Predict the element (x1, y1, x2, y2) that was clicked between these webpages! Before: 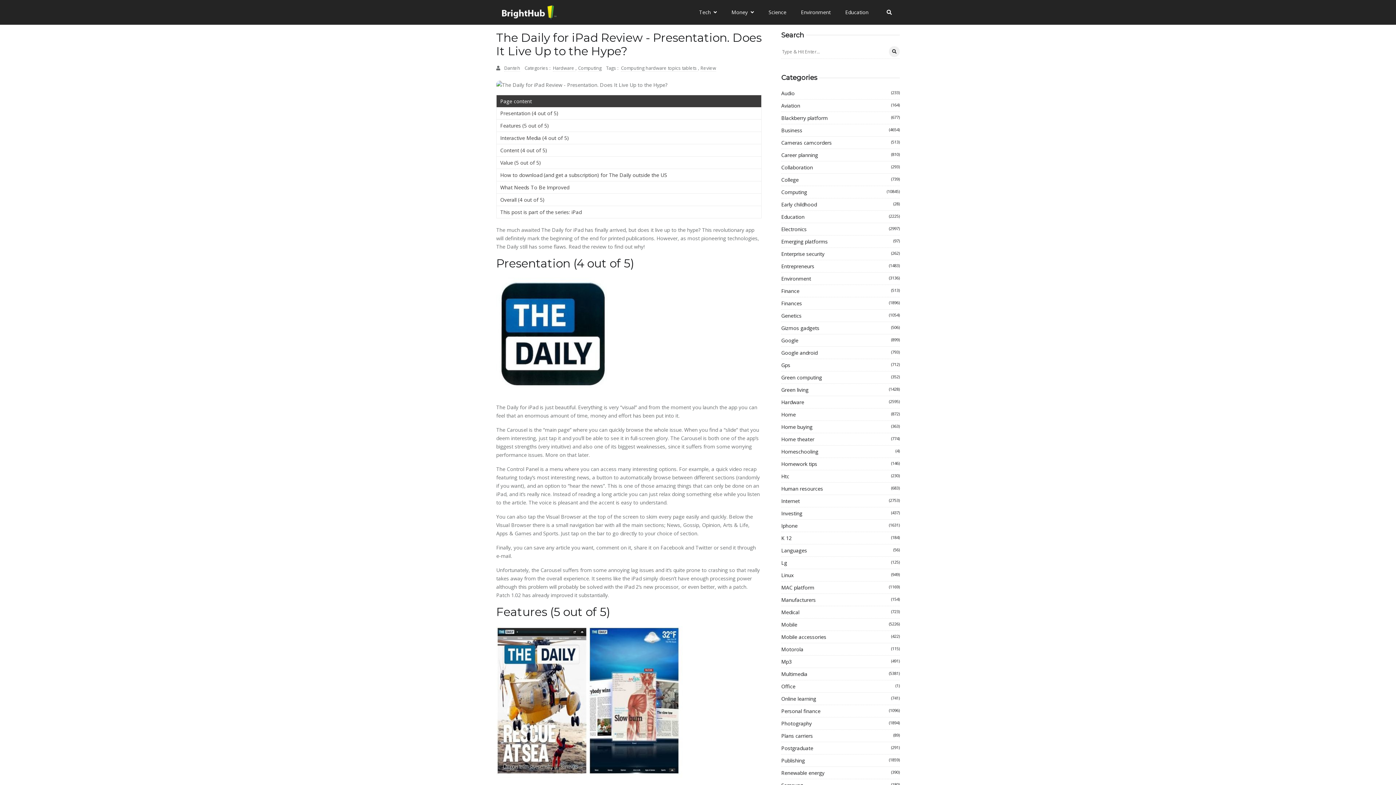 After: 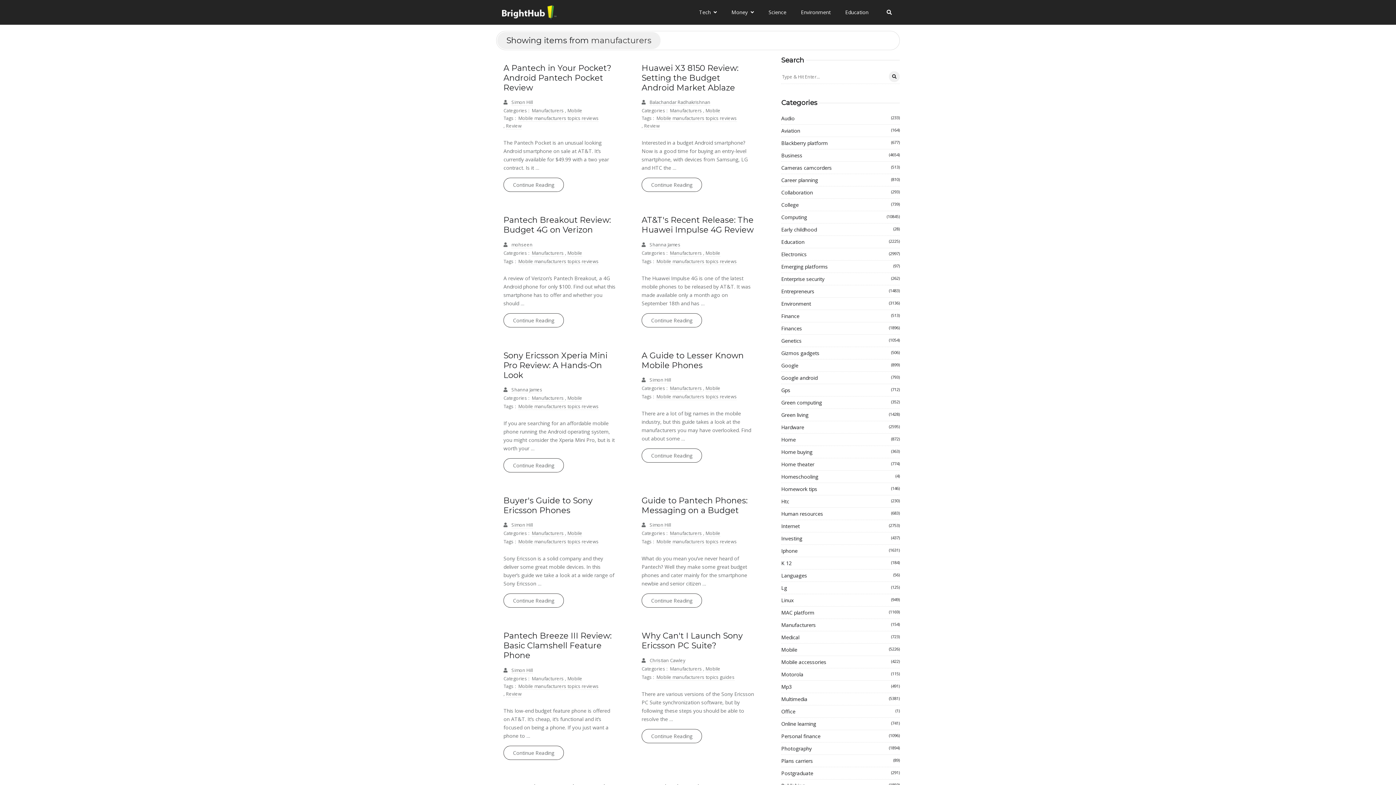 Action: label: Manufacturers
(154) bbox: (781, 595, 900, 604)